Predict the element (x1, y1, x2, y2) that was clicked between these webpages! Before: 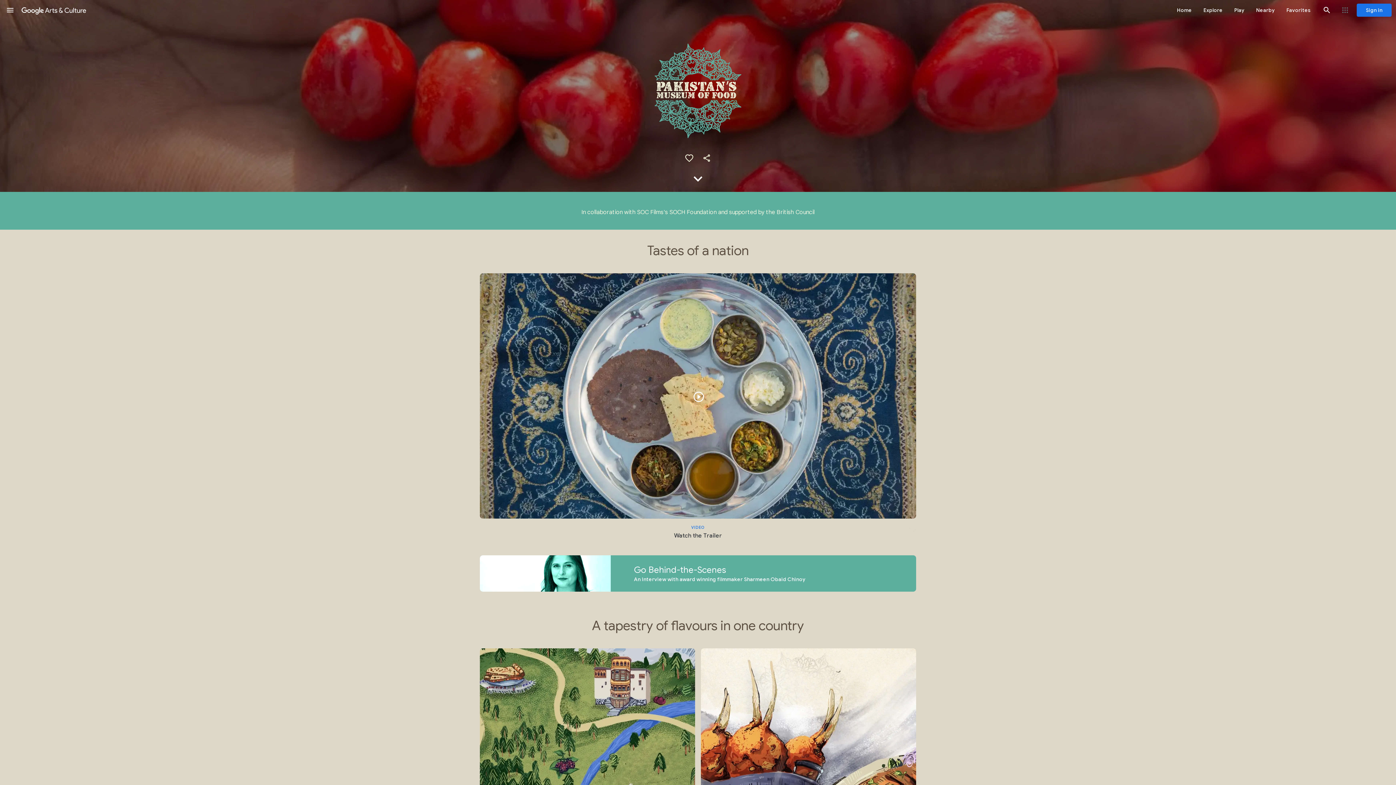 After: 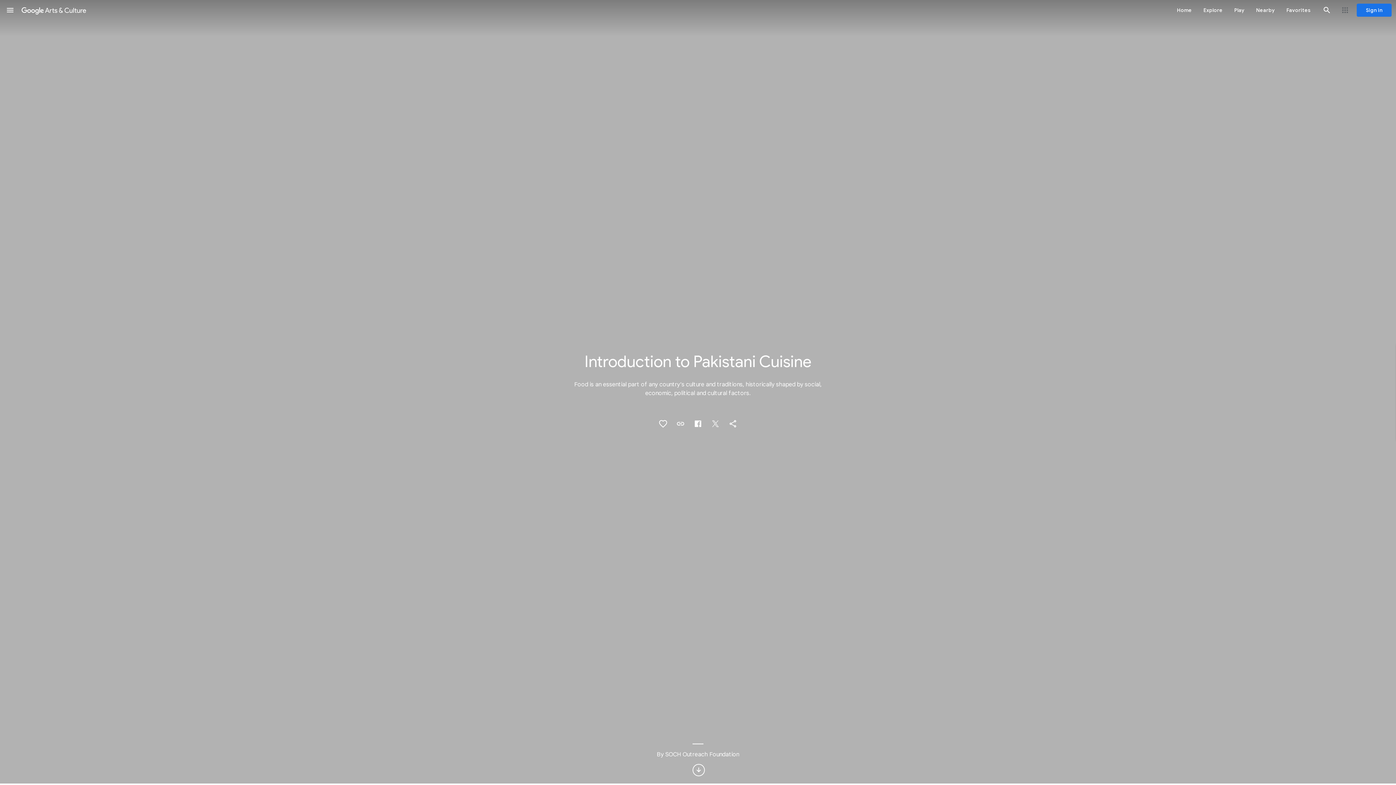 Action: bbox: (701, 648, 916, 837) label: What to Know About Pakistani Cuisine
Food is an essential part of the country’s culture and traditions